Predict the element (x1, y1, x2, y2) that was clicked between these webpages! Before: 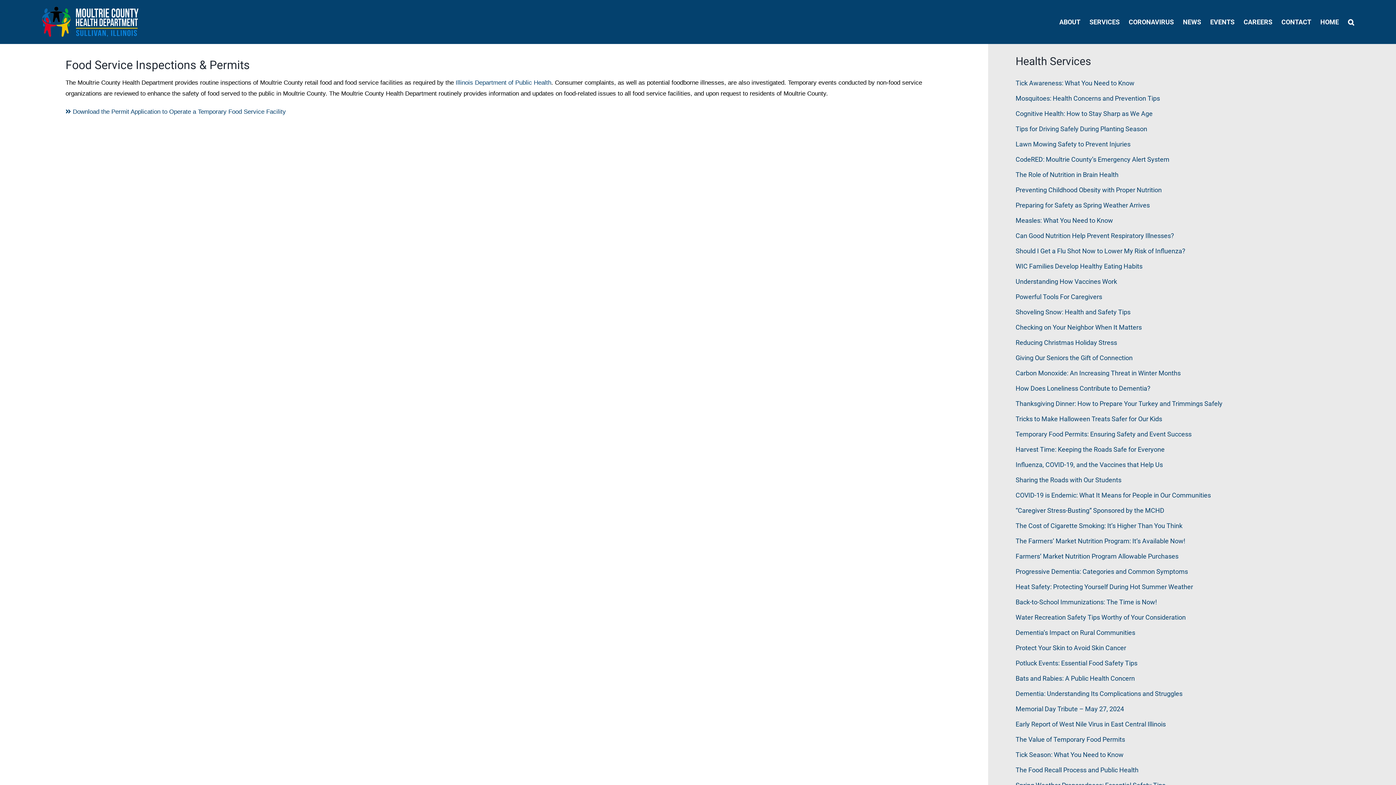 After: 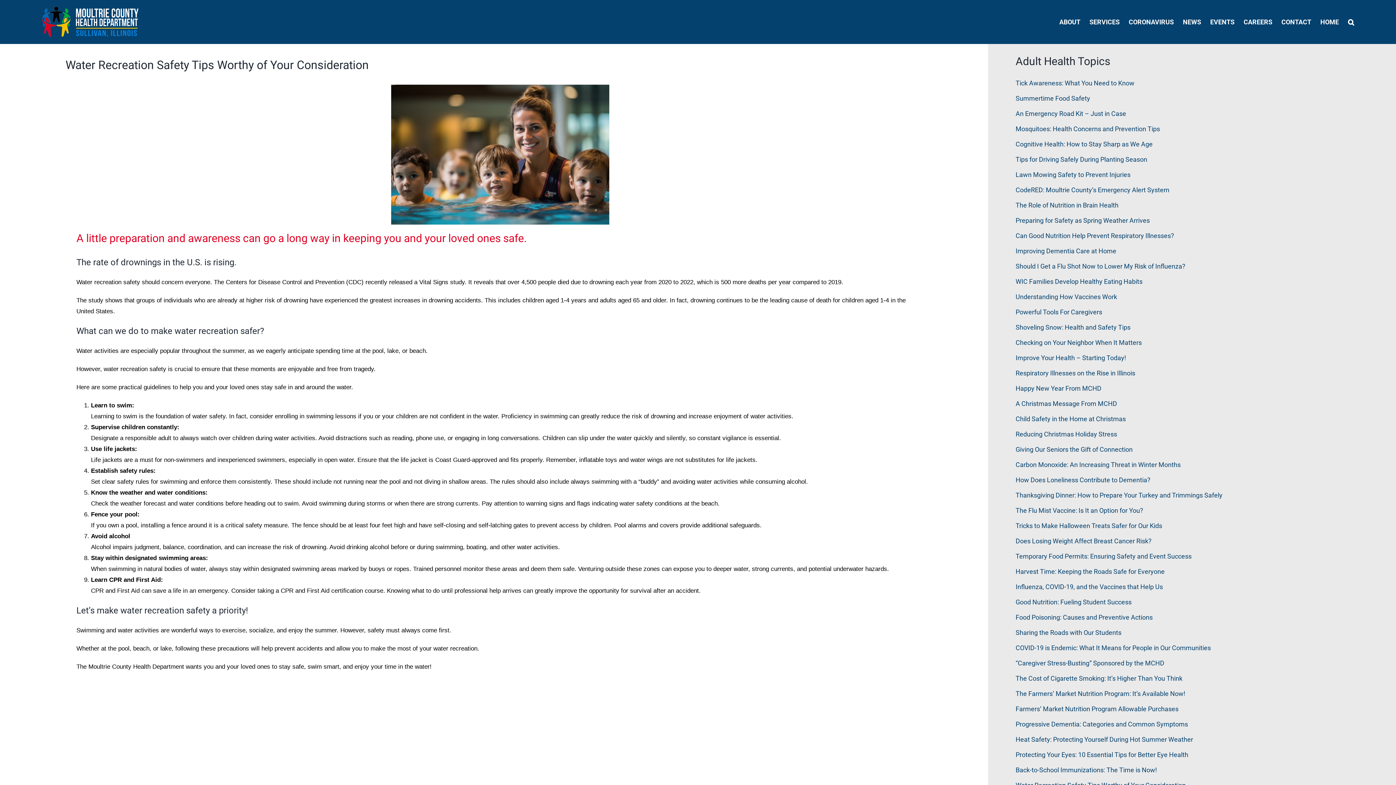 Action: bbox: (1015, 613, 1186, 621) label: Water Recreation Safety Tips Worthy of Your Consideration